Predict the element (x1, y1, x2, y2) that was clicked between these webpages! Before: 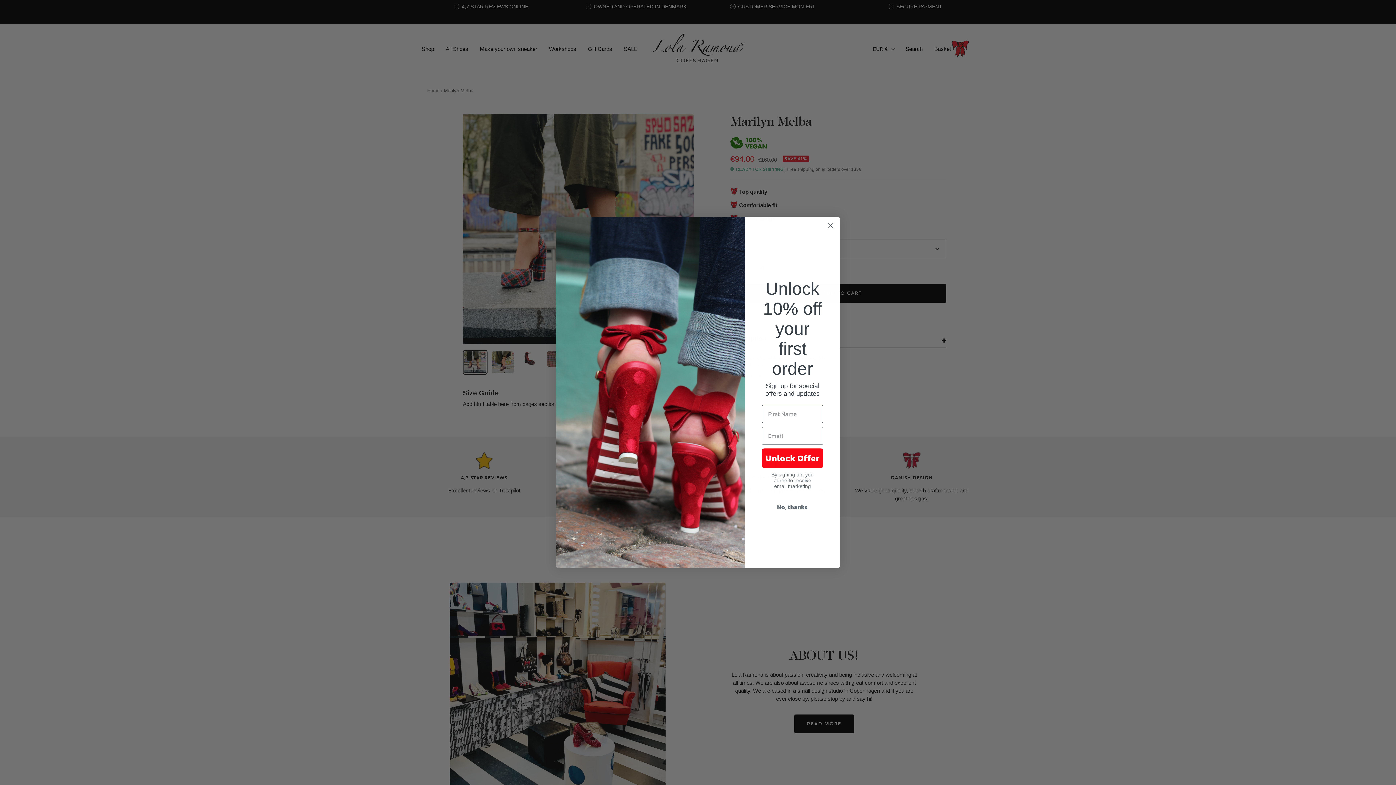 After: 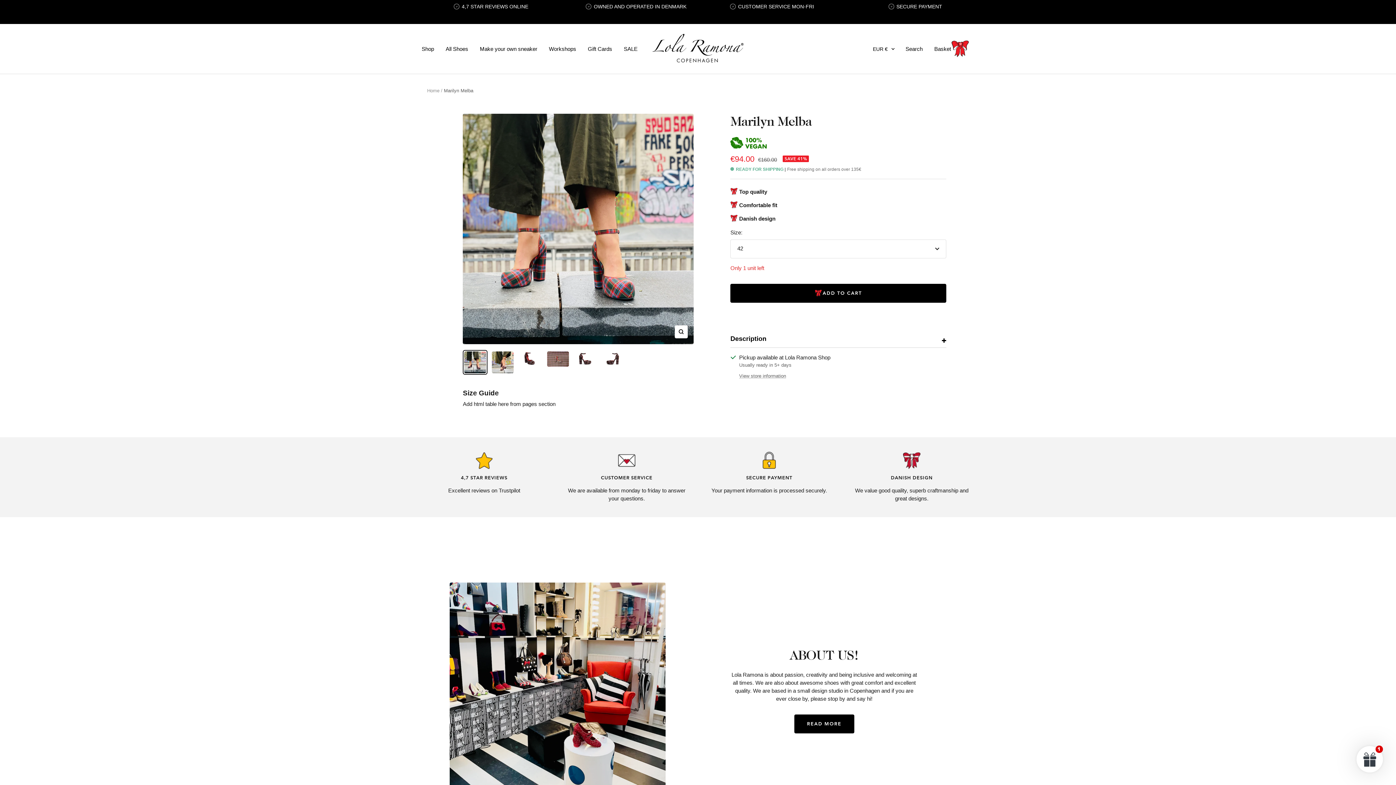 Action: bbox: (824, 219, 837, 232) label: Close dialog